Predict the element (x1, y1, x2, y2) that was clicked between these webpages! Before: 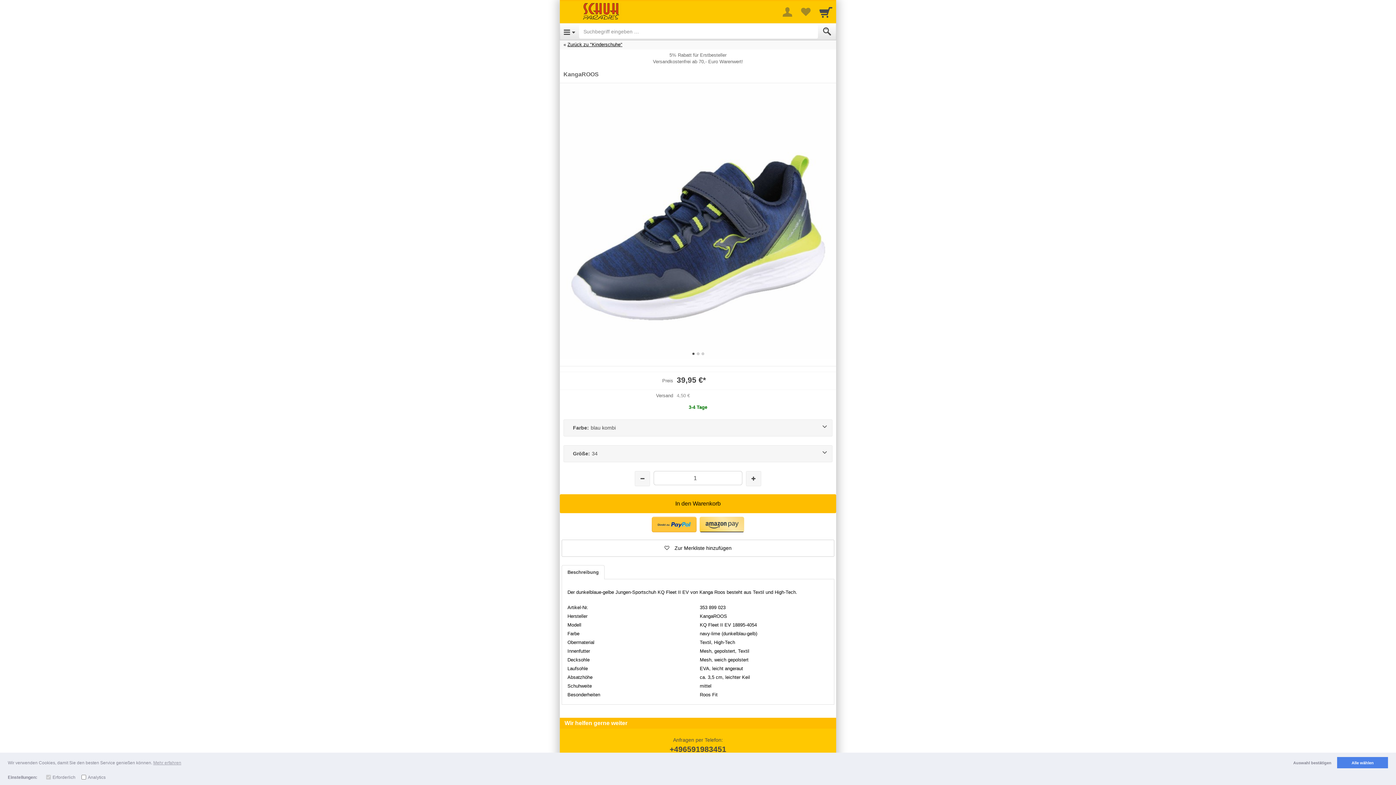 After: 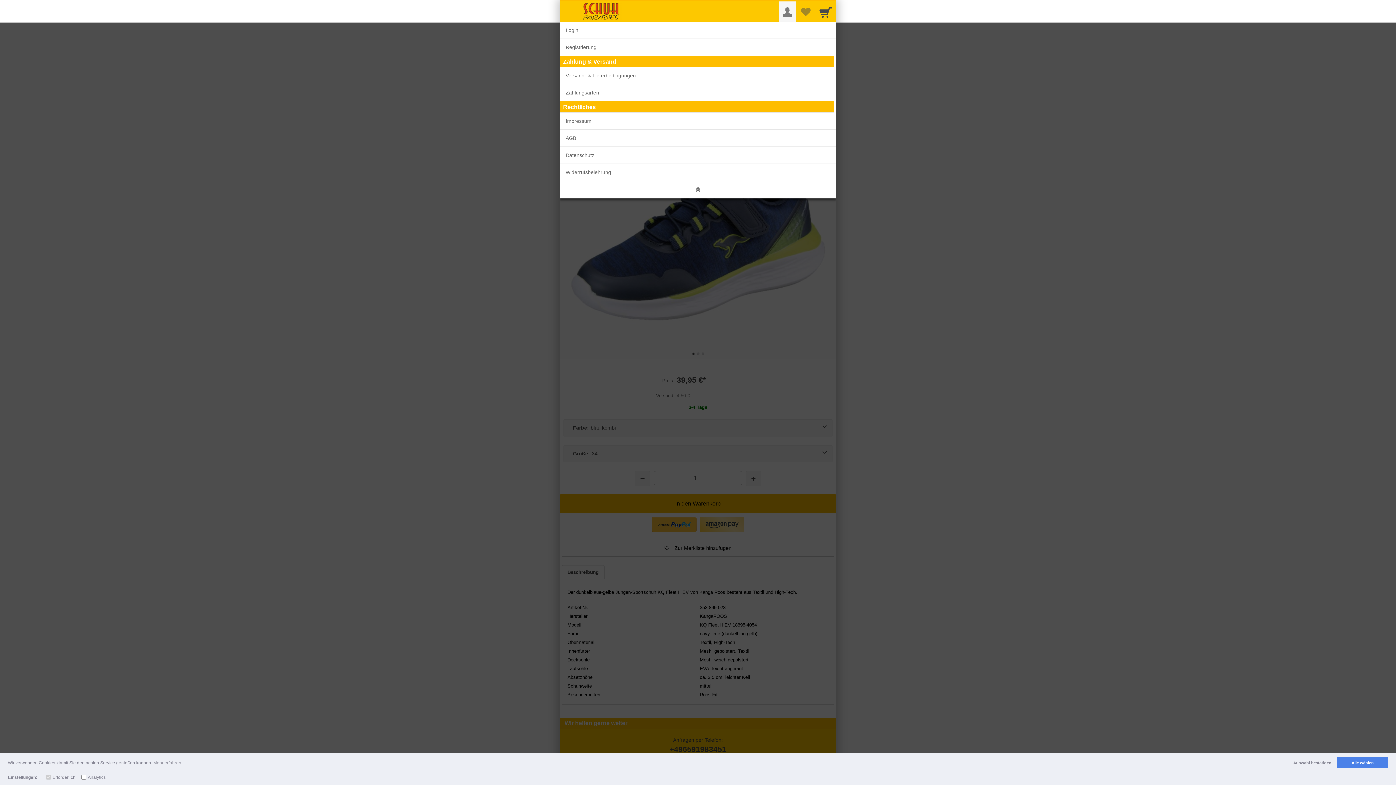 Action: label: More menu bbox: (779, 1, 796, 22)